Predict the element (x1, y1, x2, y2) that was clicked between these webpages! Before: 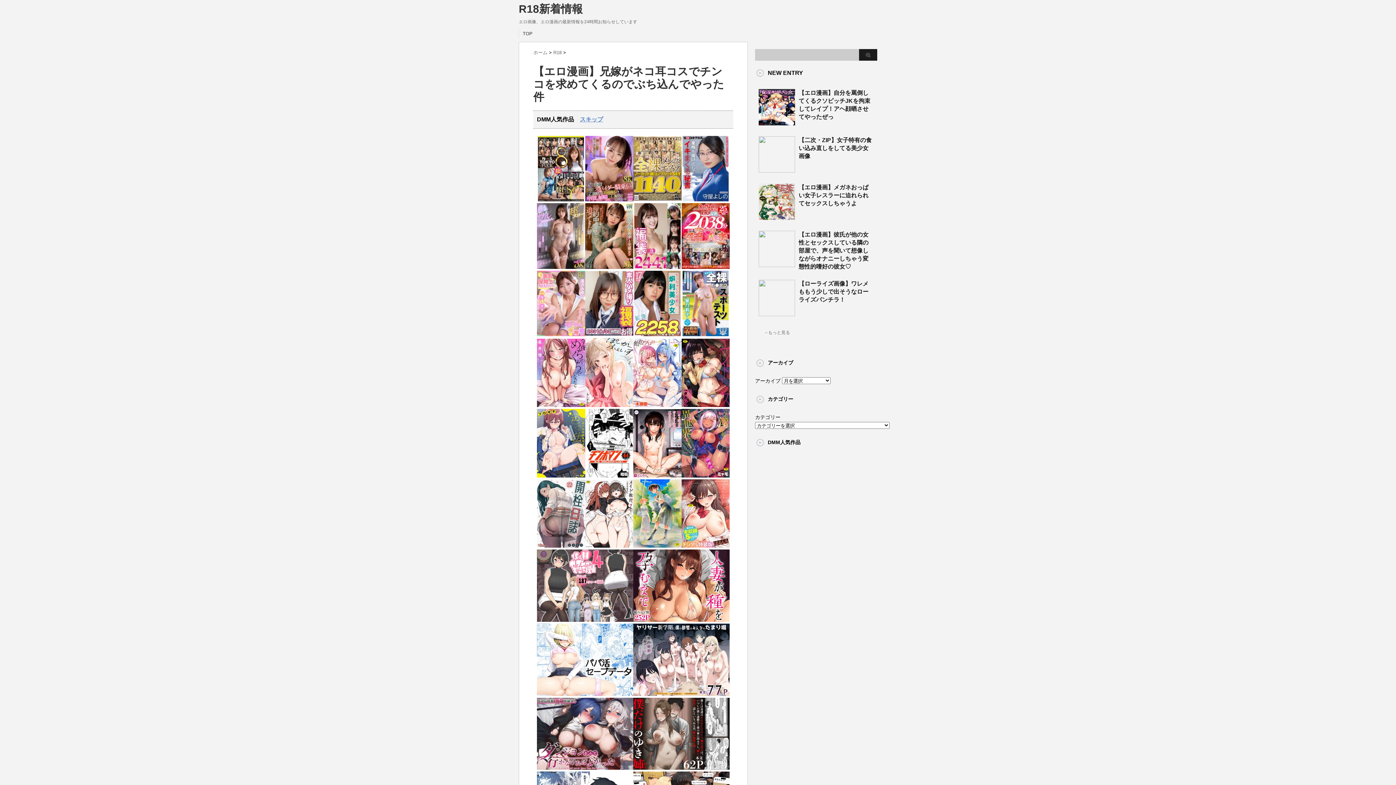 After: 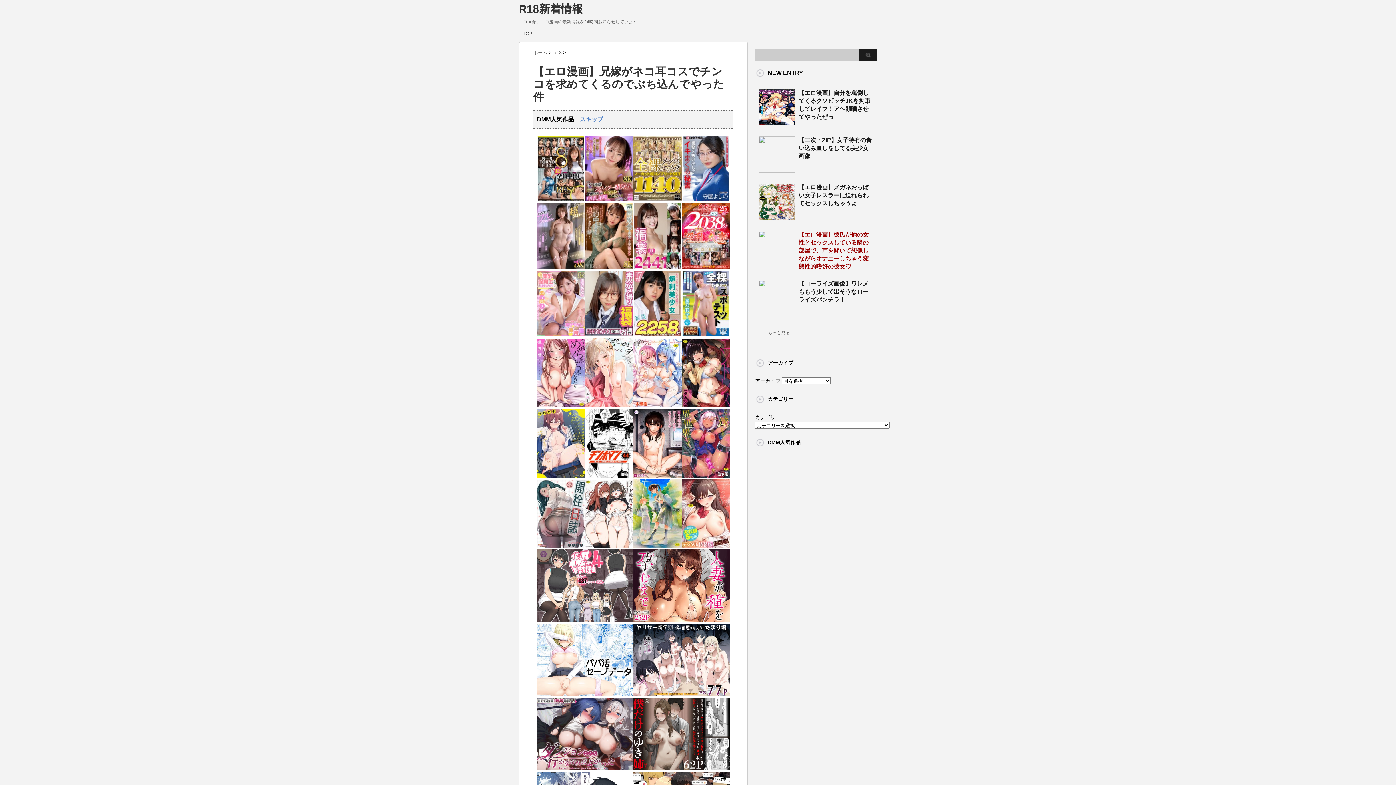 Action: bbox: (798, 231, 868, 269) label: 【エロ漫画】彼氏が他の女性とセックスしている隣の部屋で、声を聞いて想像しながらオナニーしちゃう変態性的嗜好の彼女♡